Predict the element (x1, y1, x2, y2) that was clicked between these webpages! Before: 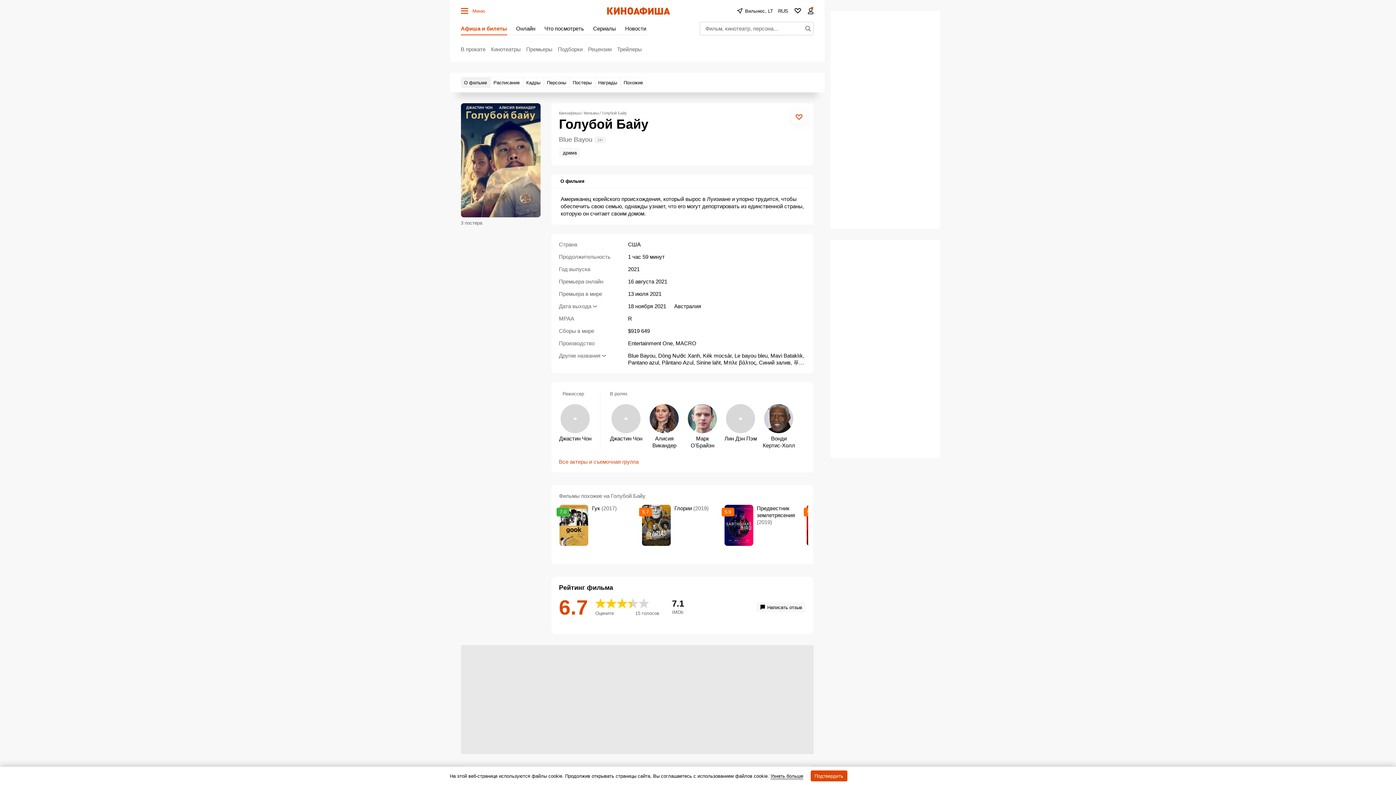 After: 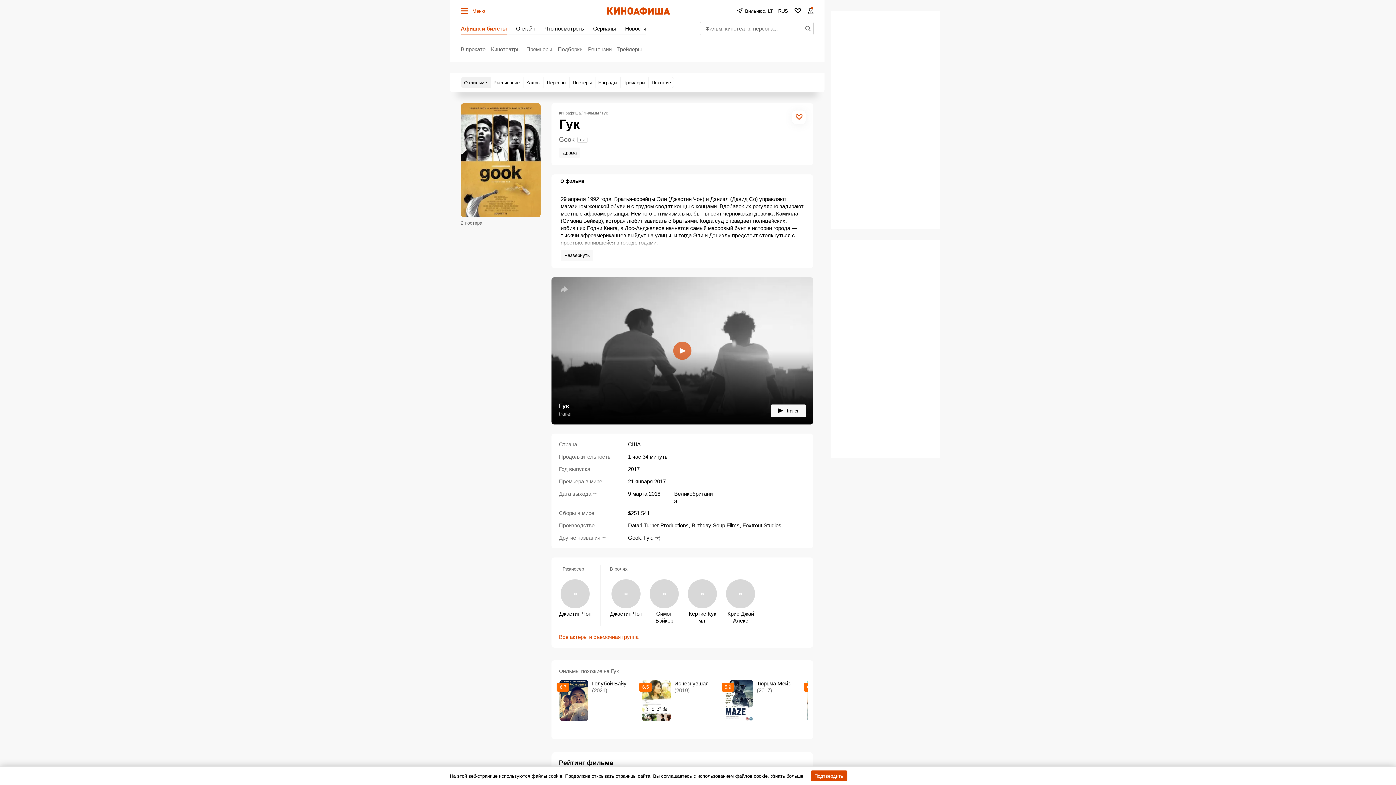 Action: bbox: (559, 505, 634, 546)